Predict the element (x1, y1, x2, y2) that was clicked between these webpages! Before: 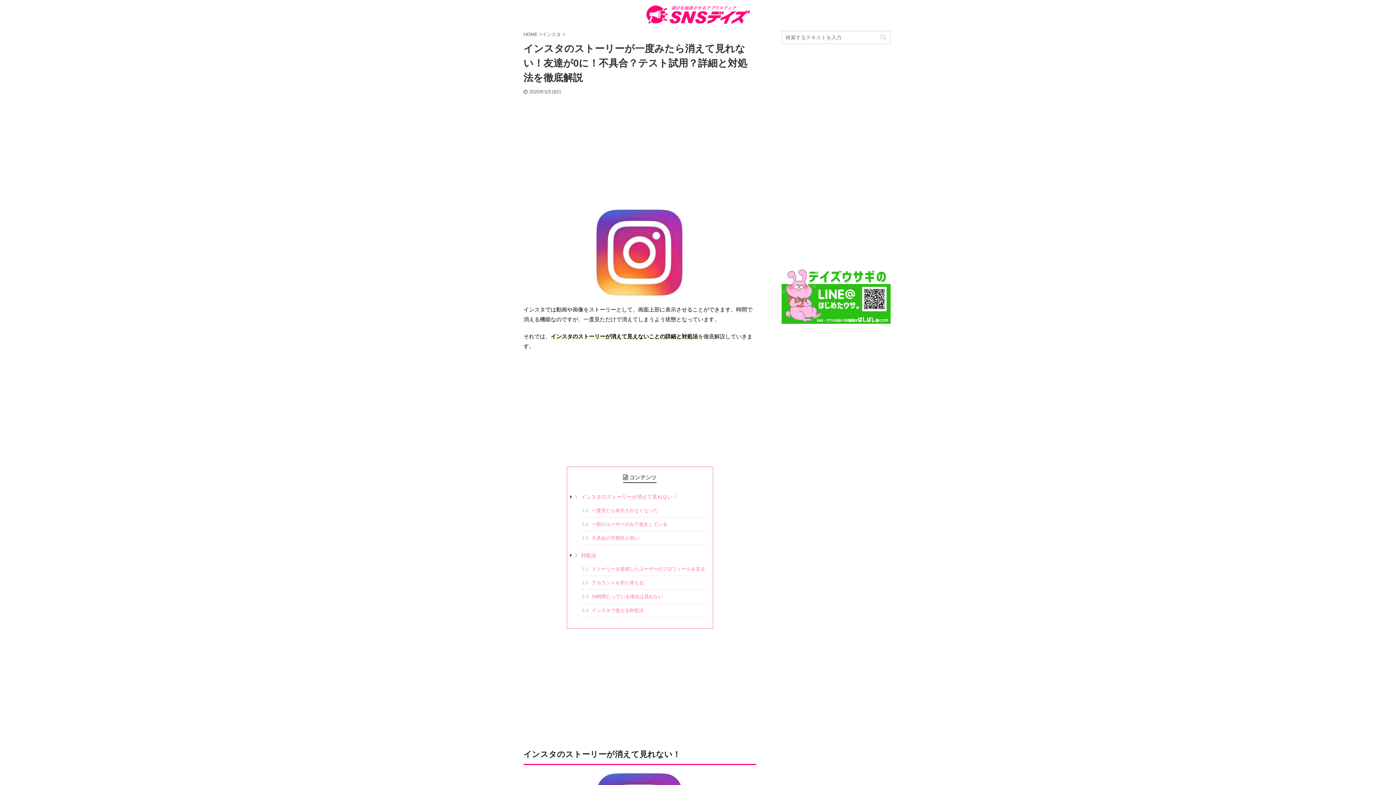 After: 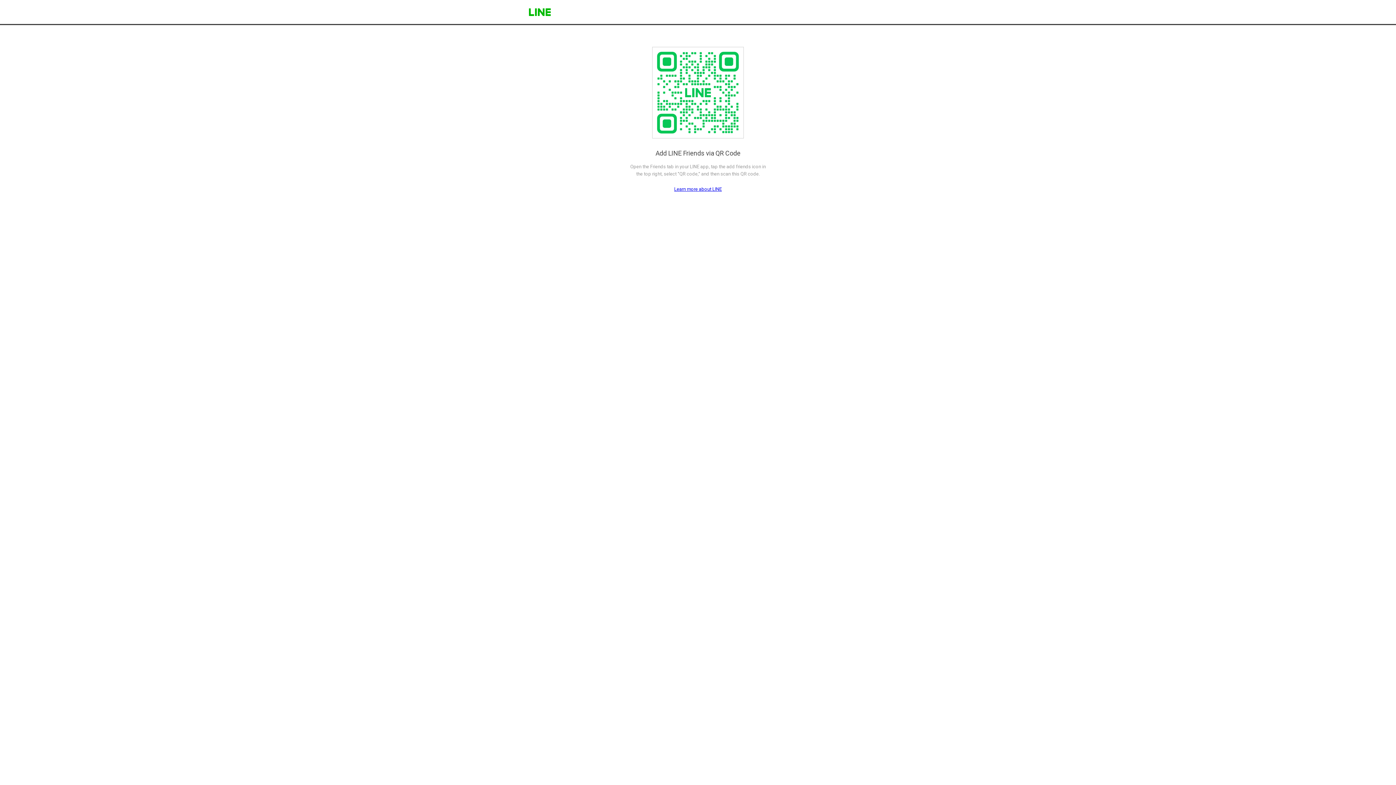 Action: bbox: (781, 269, 890, 324)